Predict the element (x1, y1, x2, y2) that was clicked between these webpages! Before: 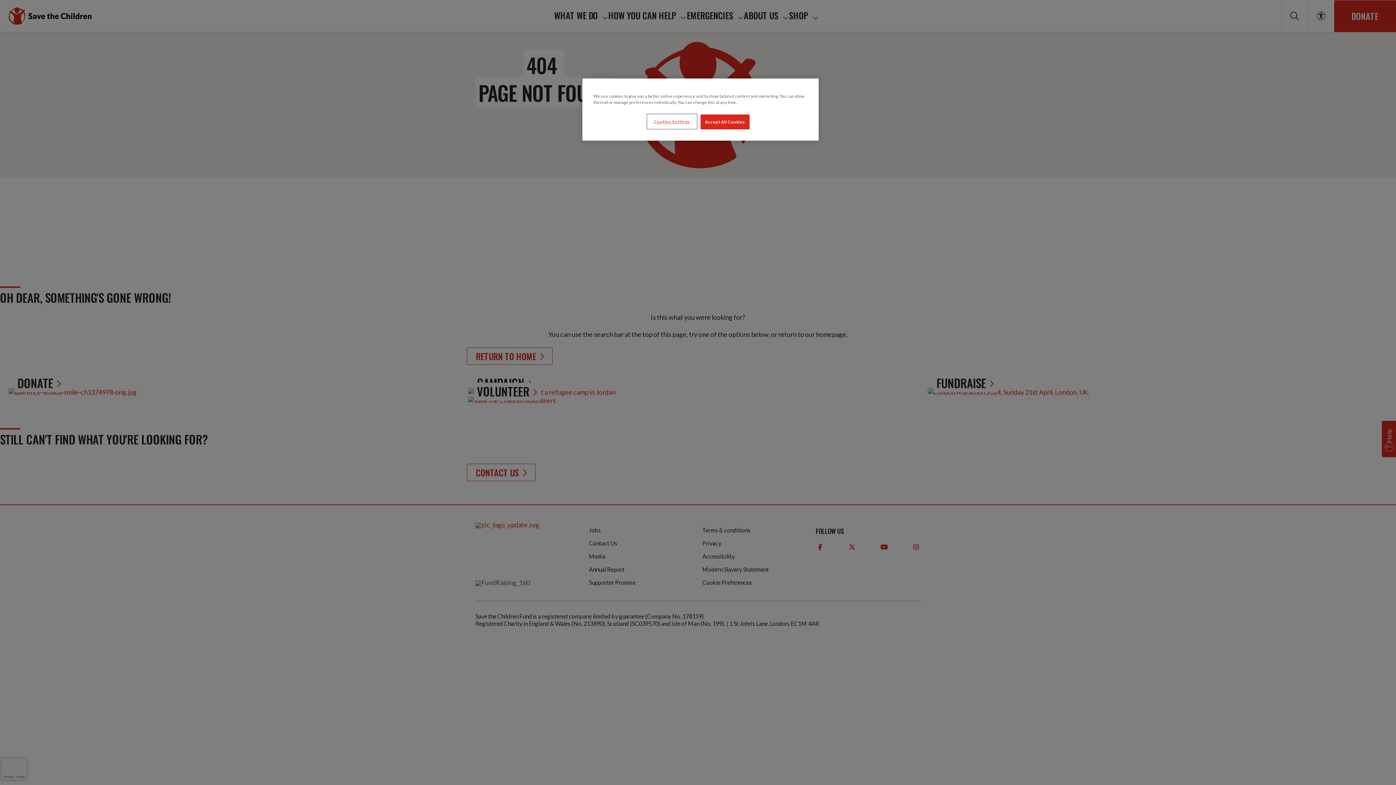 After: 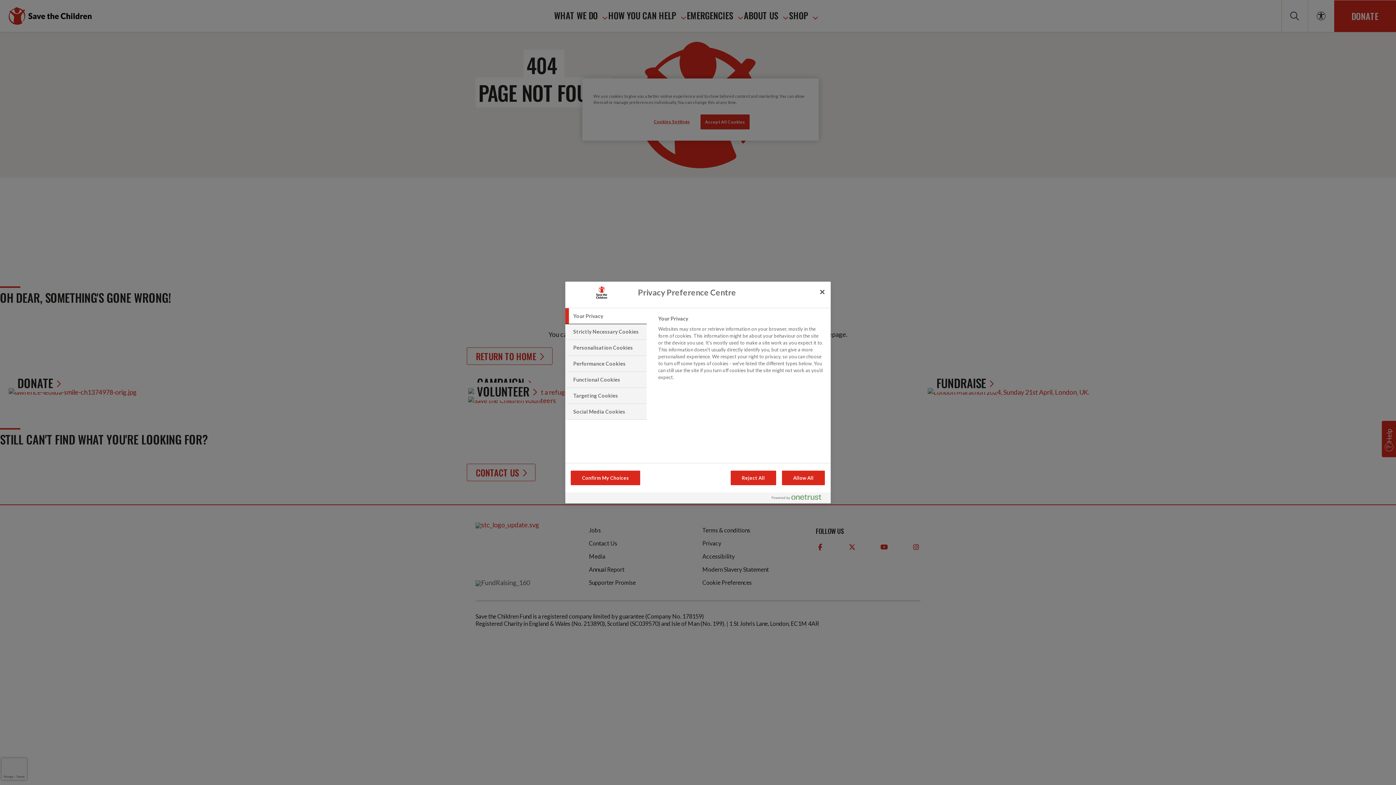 Action: bbox: (647, 114, 696, 128) label: Cookies Settings